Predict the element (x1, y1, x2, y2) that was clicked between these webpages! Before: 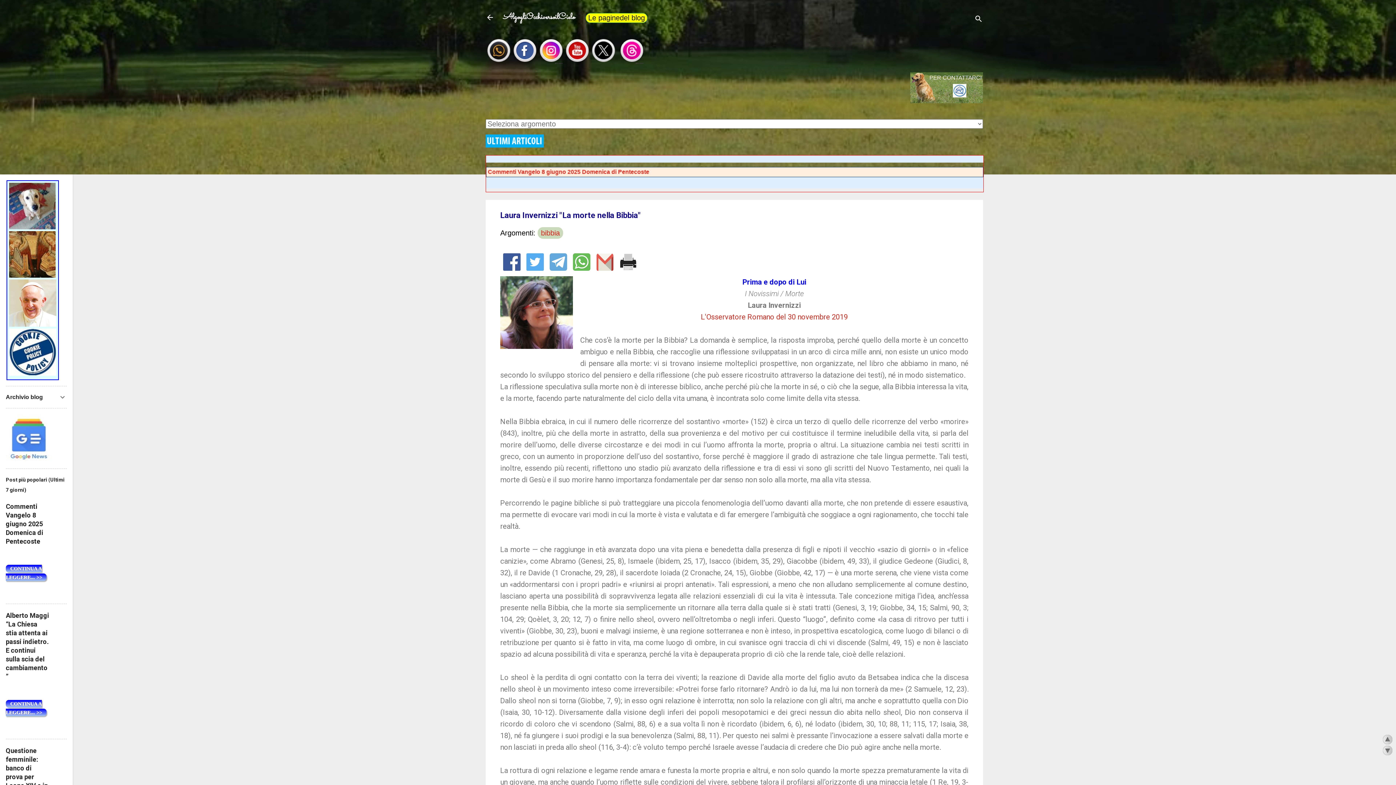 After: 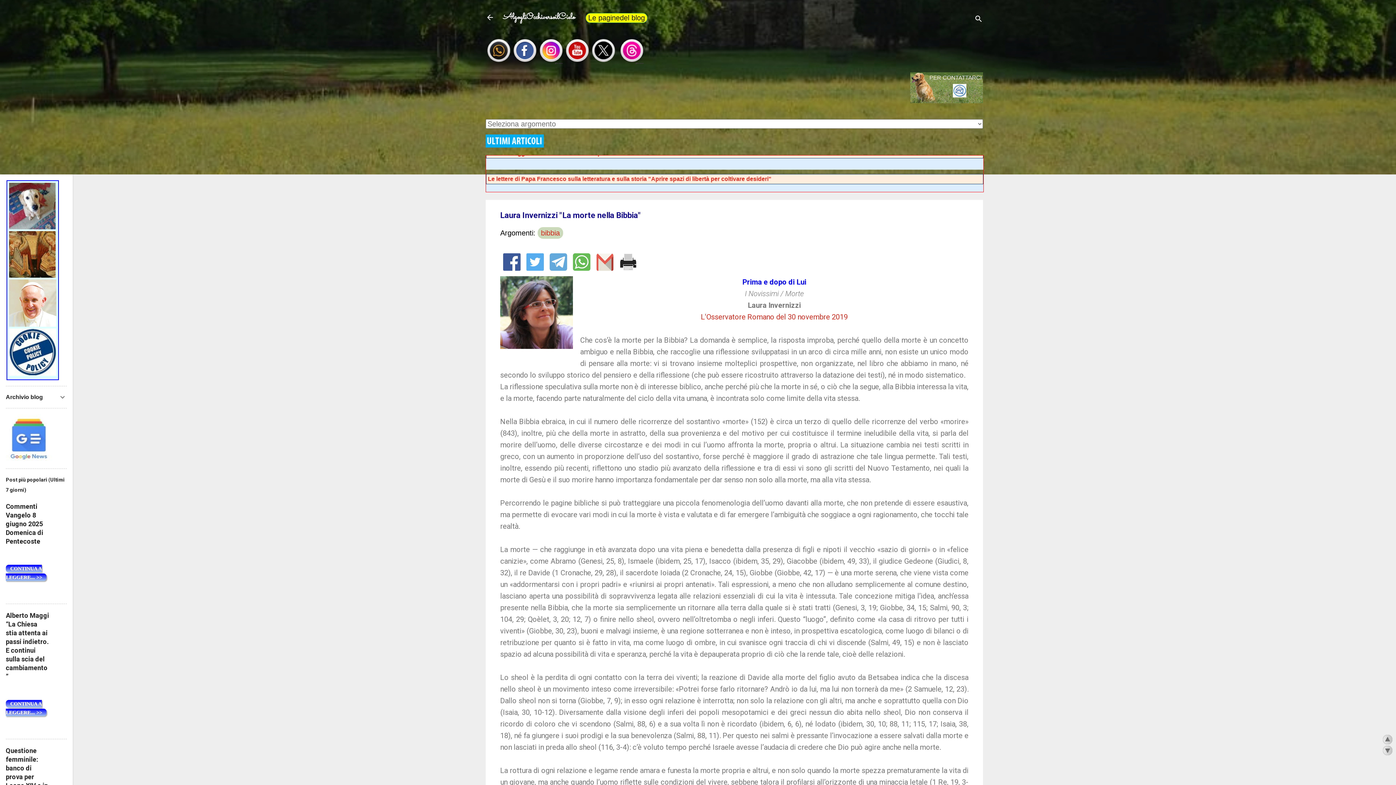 Action: bbox: (512, 58, 538, 66)